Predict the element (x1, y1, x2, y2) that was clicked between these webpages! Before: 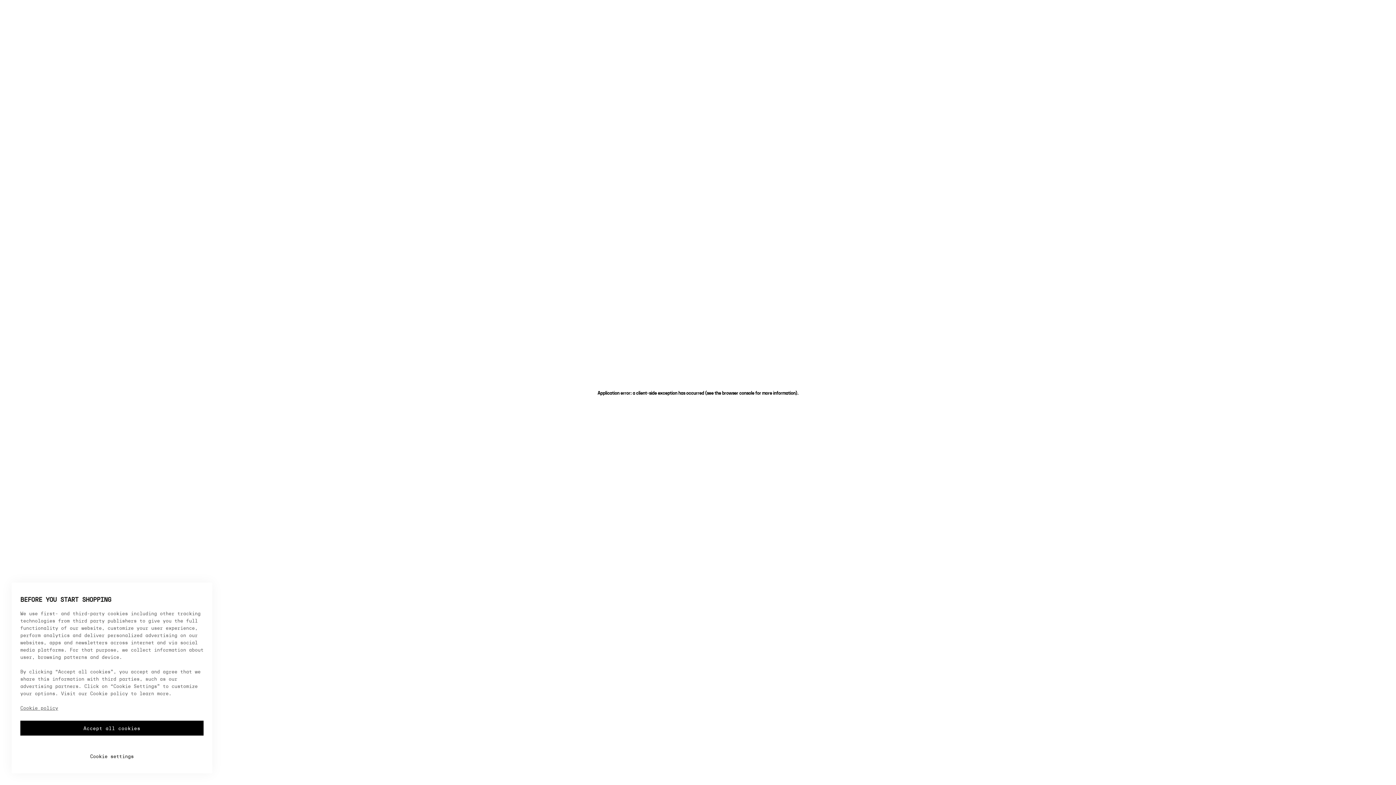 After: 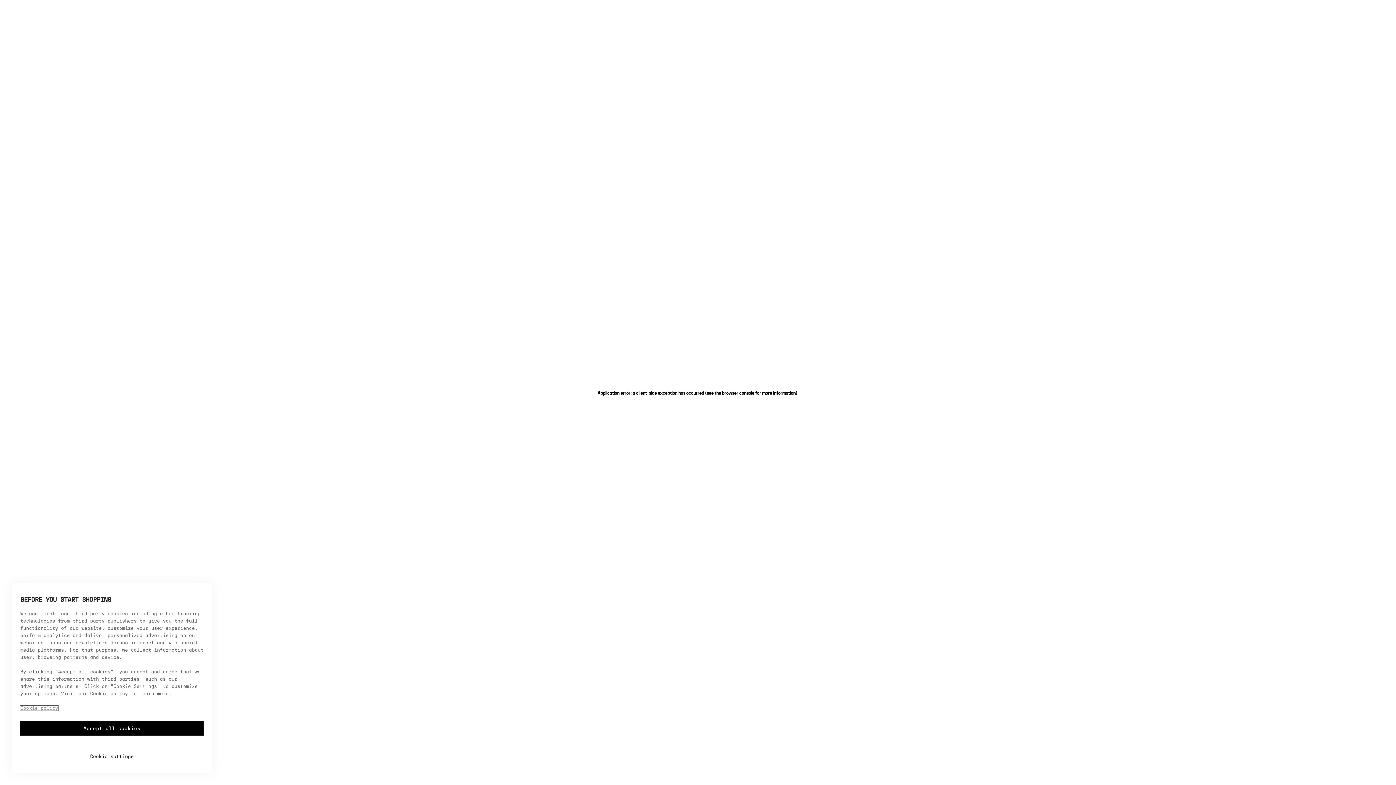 Action: bbox: (20, 706, 58, 711) label: More information about your privacy, opens in a new tab